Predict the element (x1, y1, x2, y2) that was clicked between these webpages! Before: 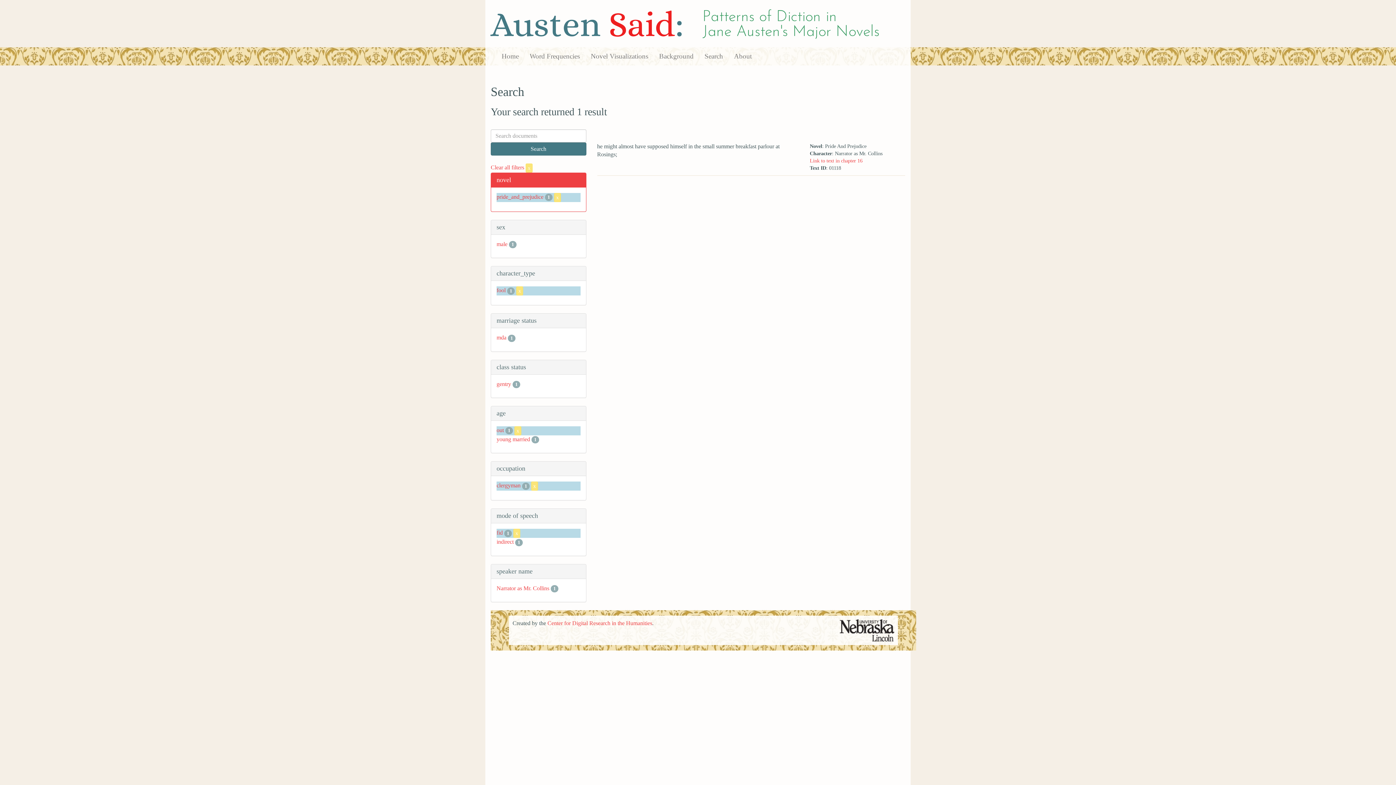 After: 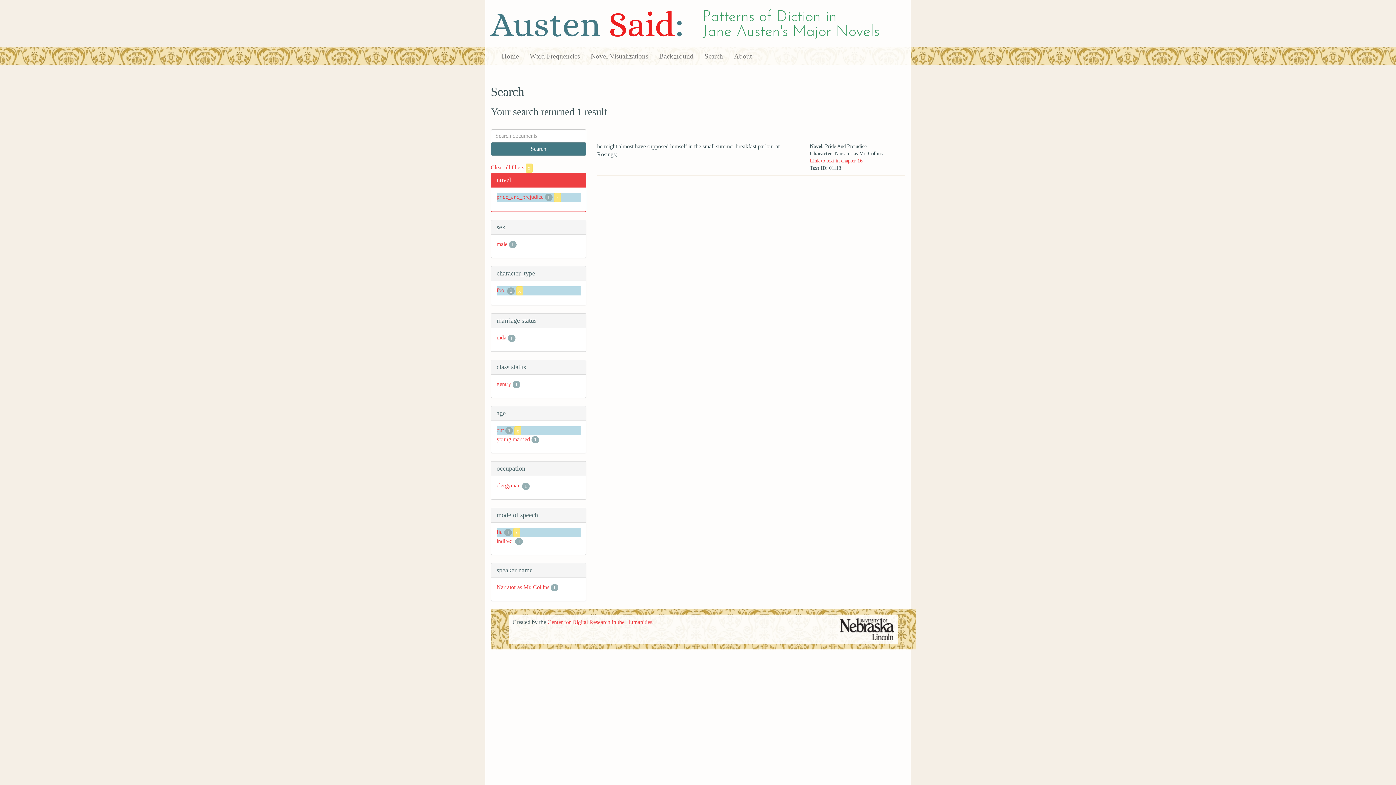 Action: bbox: (531, 482, 538, 488) label: x